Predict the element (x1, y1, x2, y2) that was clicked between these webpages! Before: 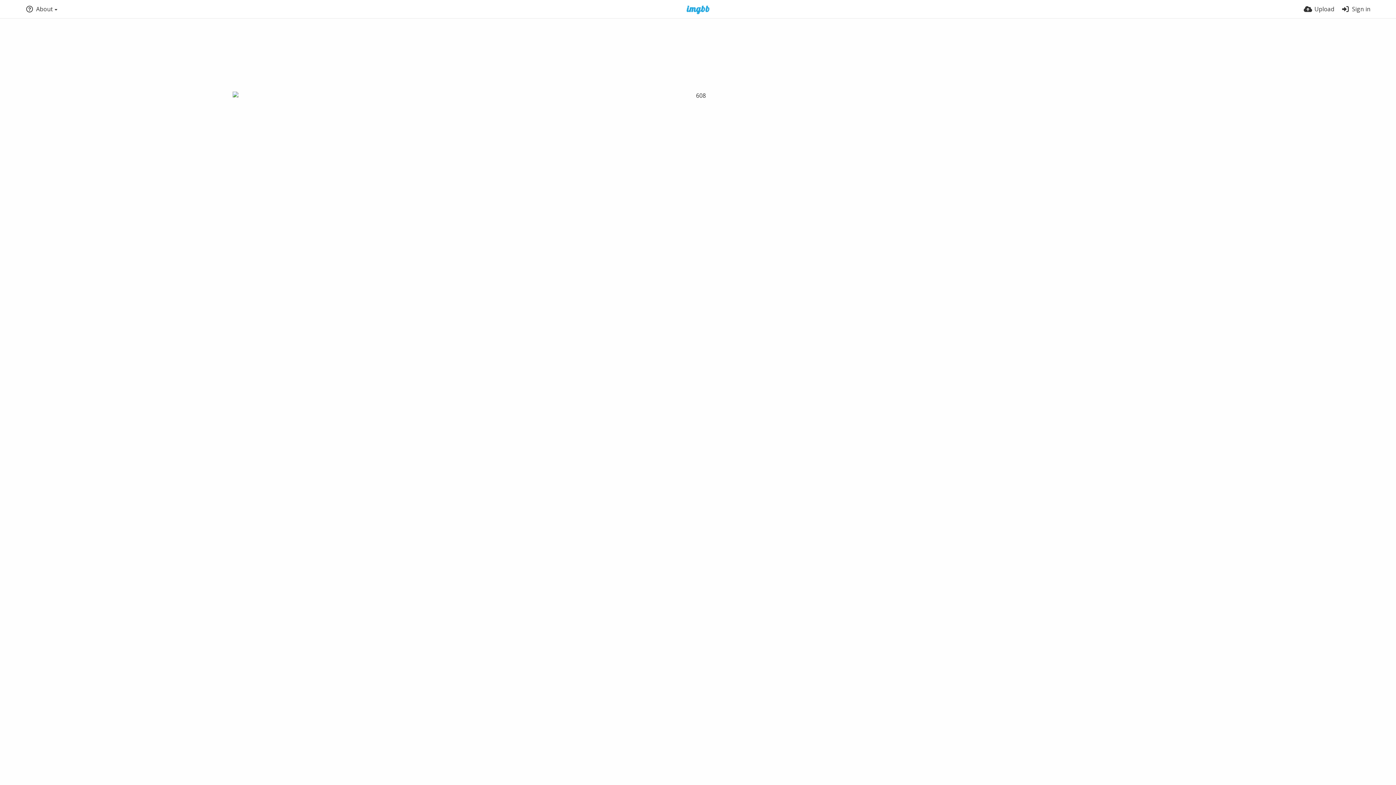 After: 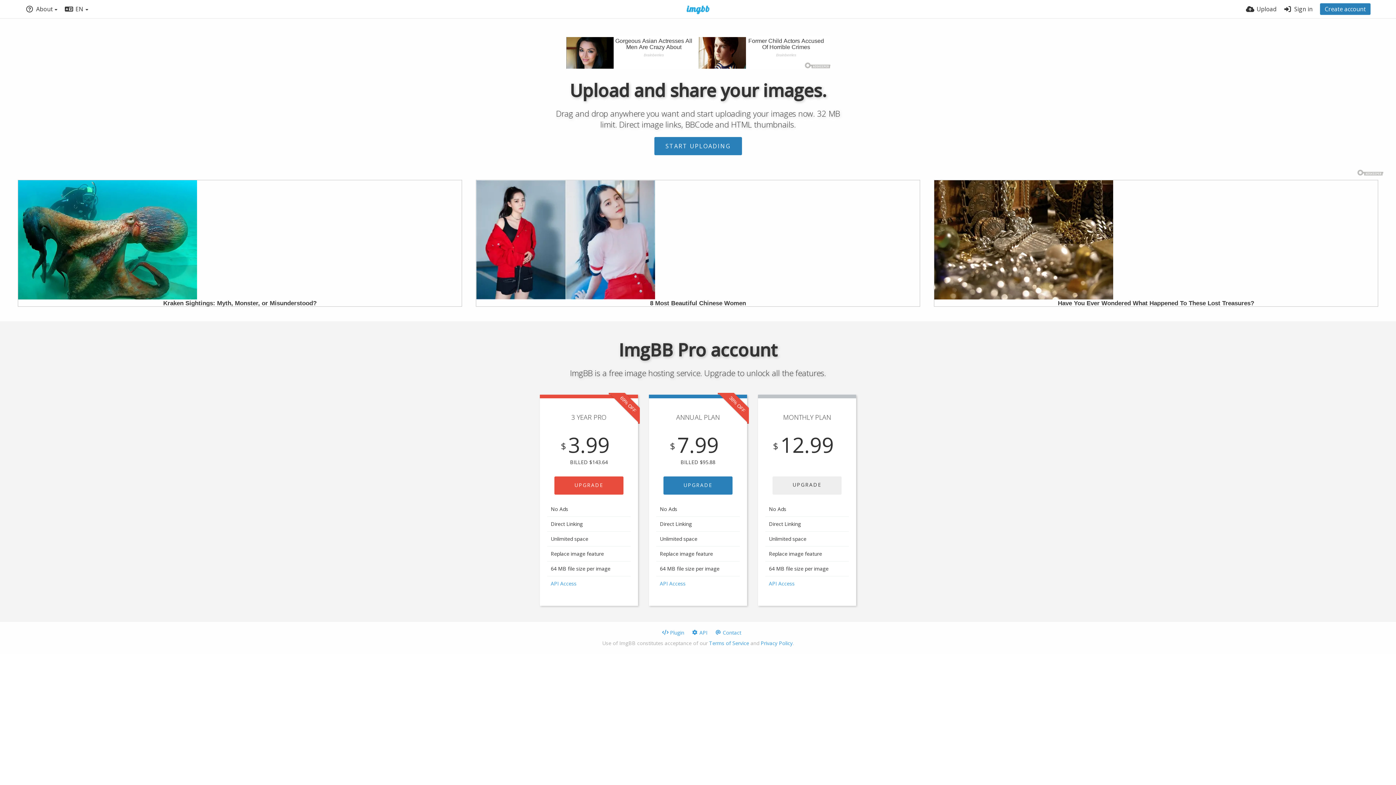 Action: bbox: (677, 5, 719, 14)